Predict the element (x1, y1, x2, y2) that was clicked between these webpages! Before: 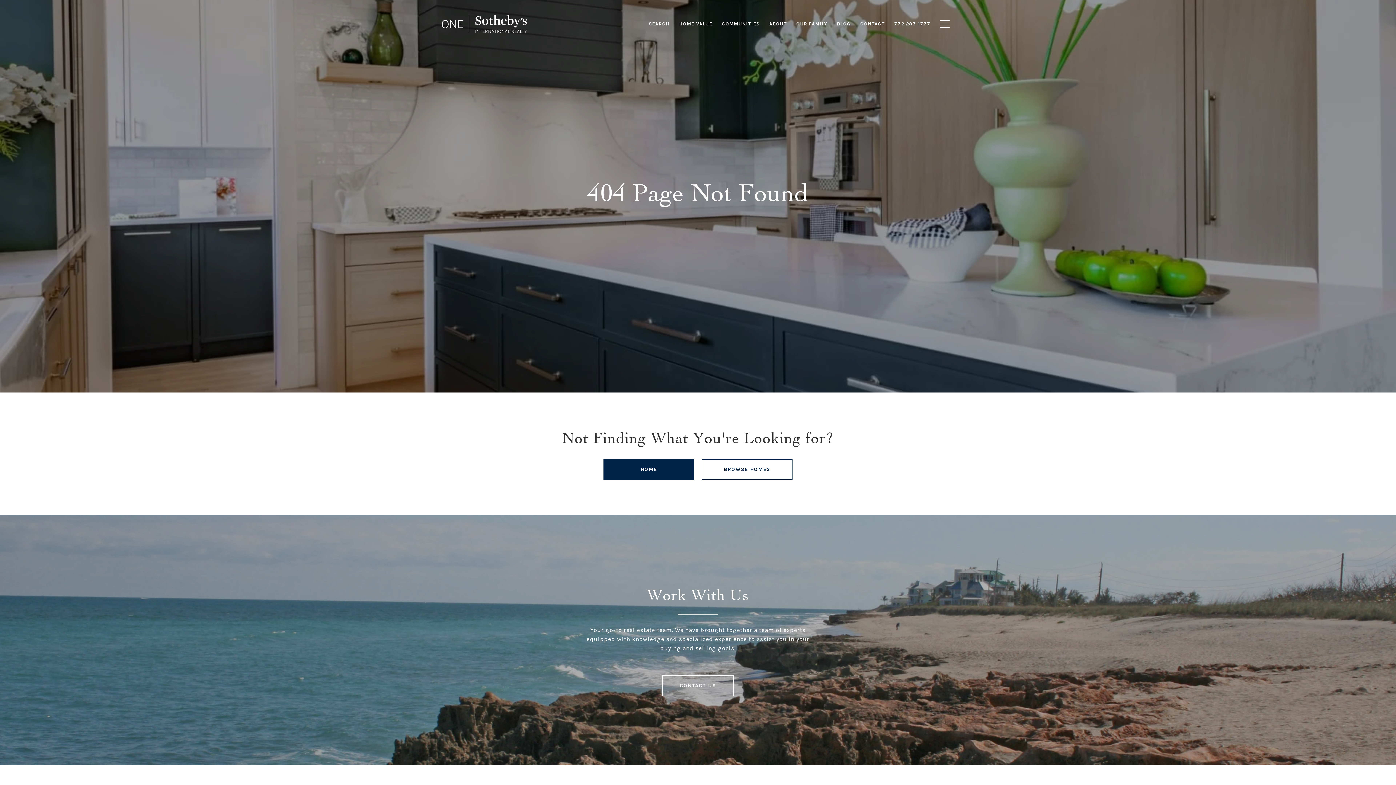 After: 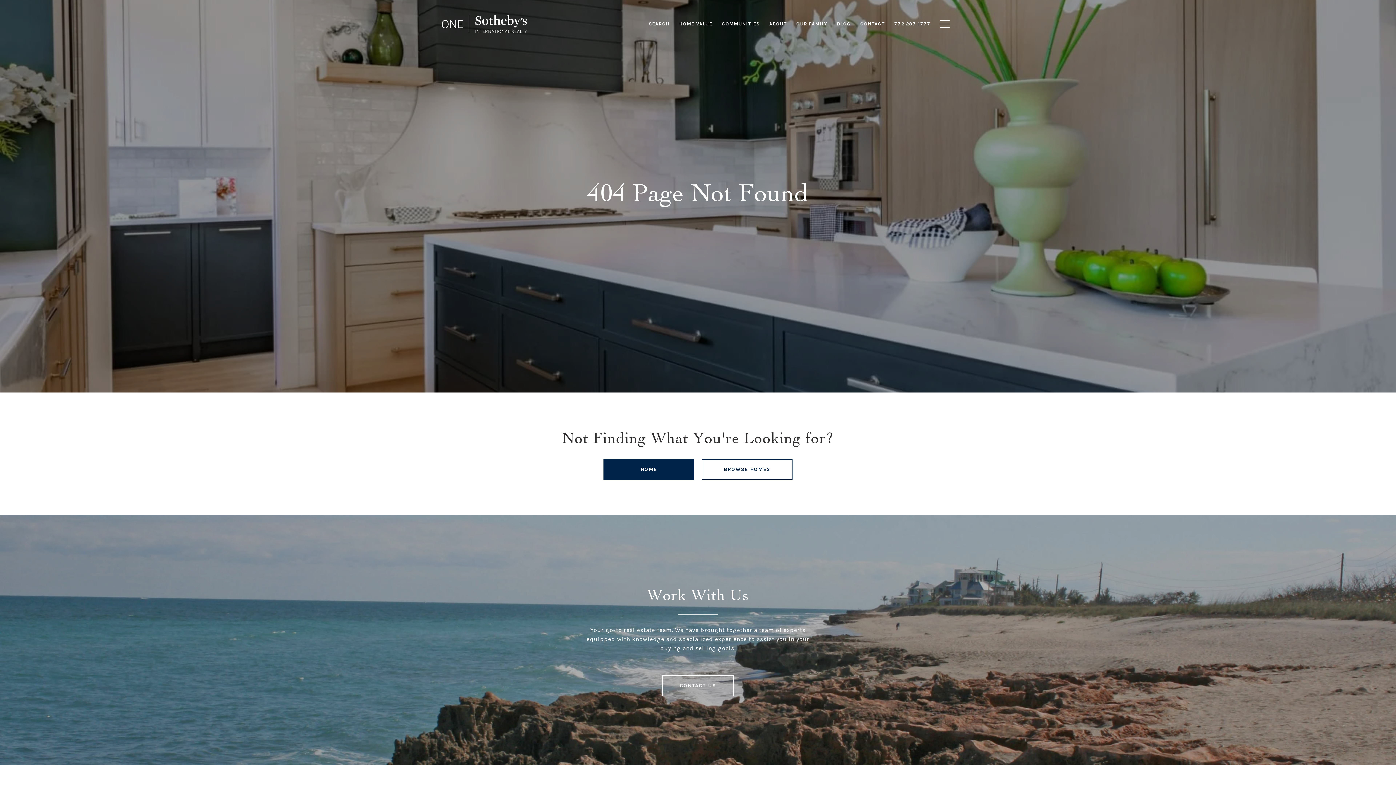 Action: bbox: (764, 17, 791, 30) label: ABOUT